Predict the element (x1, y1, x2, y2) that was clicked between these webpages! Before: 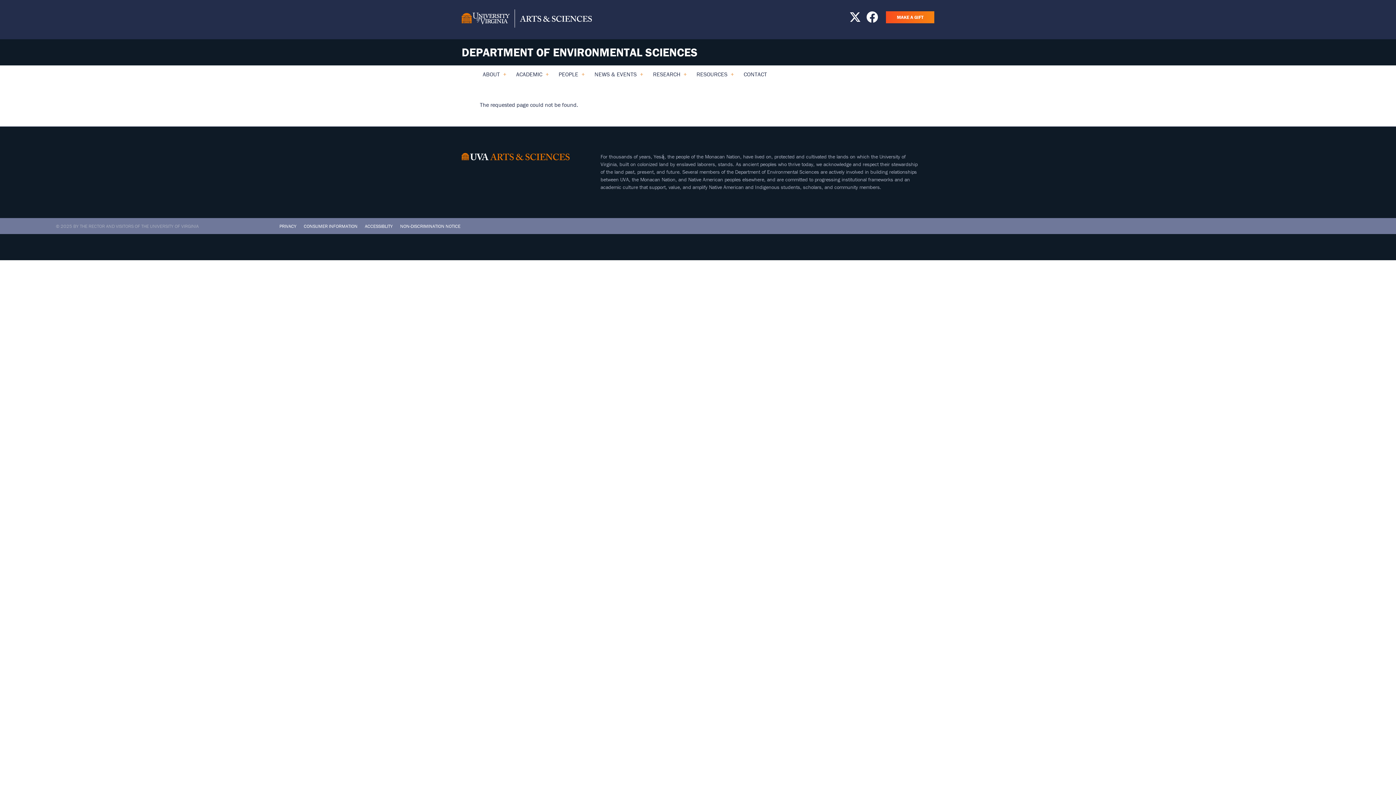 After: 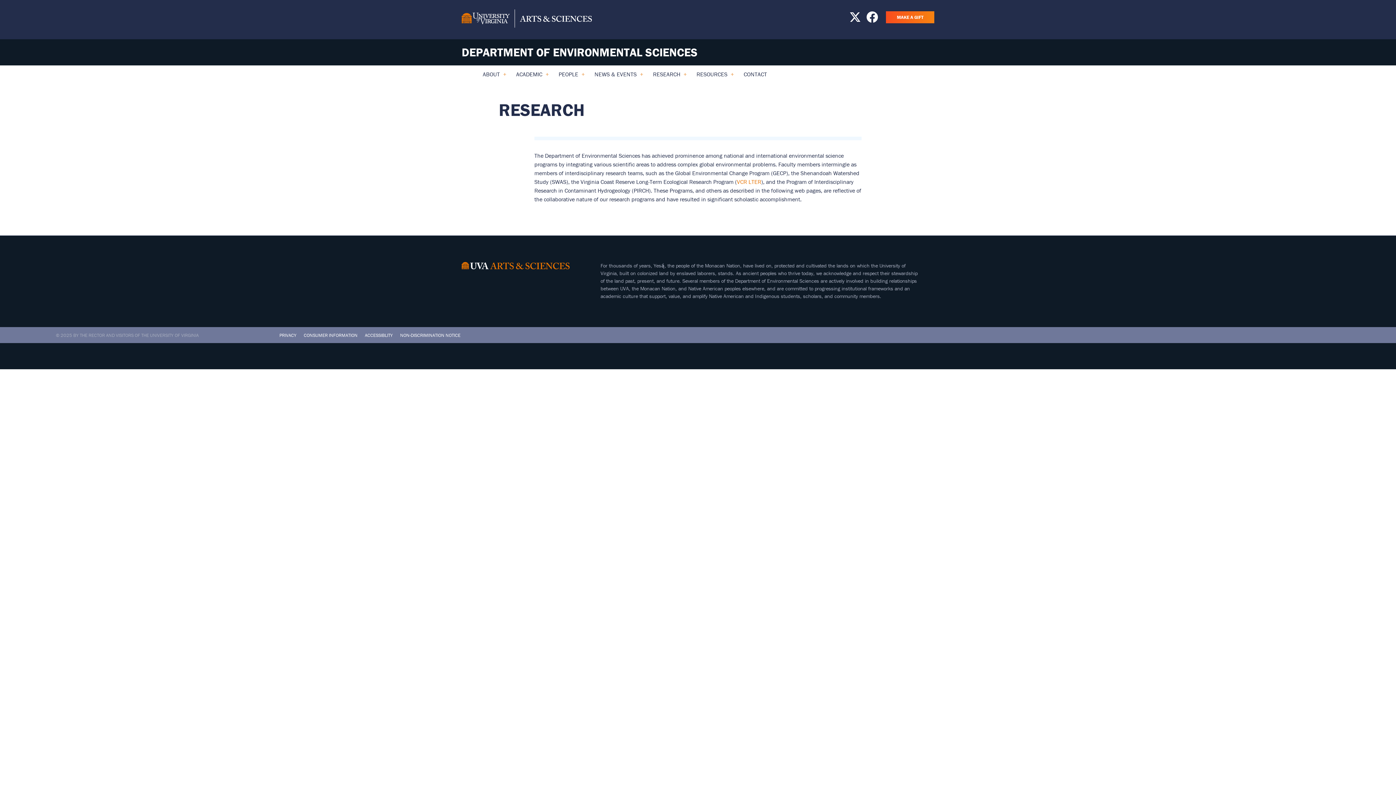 Action: label: RESEARCH
» bbox: (650, 65, 693, 82)